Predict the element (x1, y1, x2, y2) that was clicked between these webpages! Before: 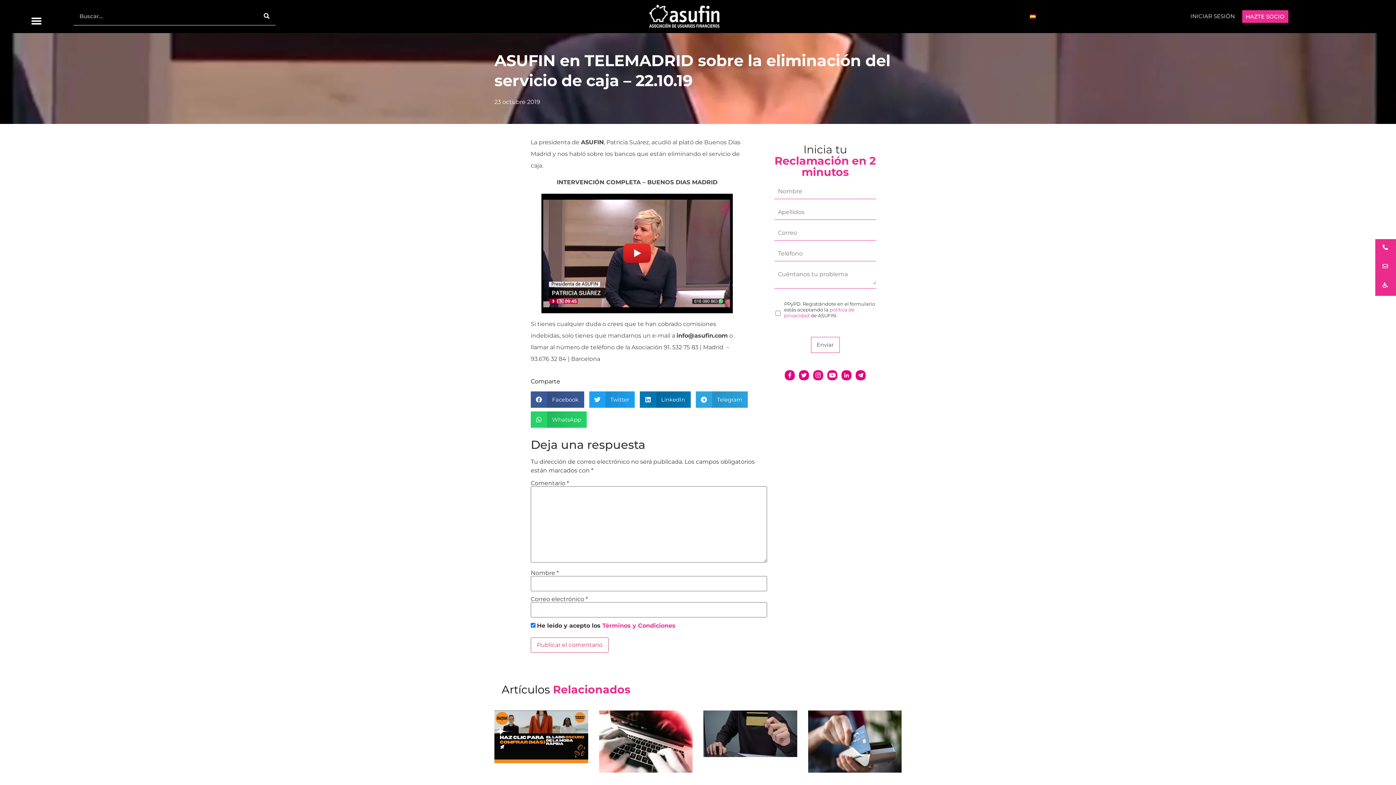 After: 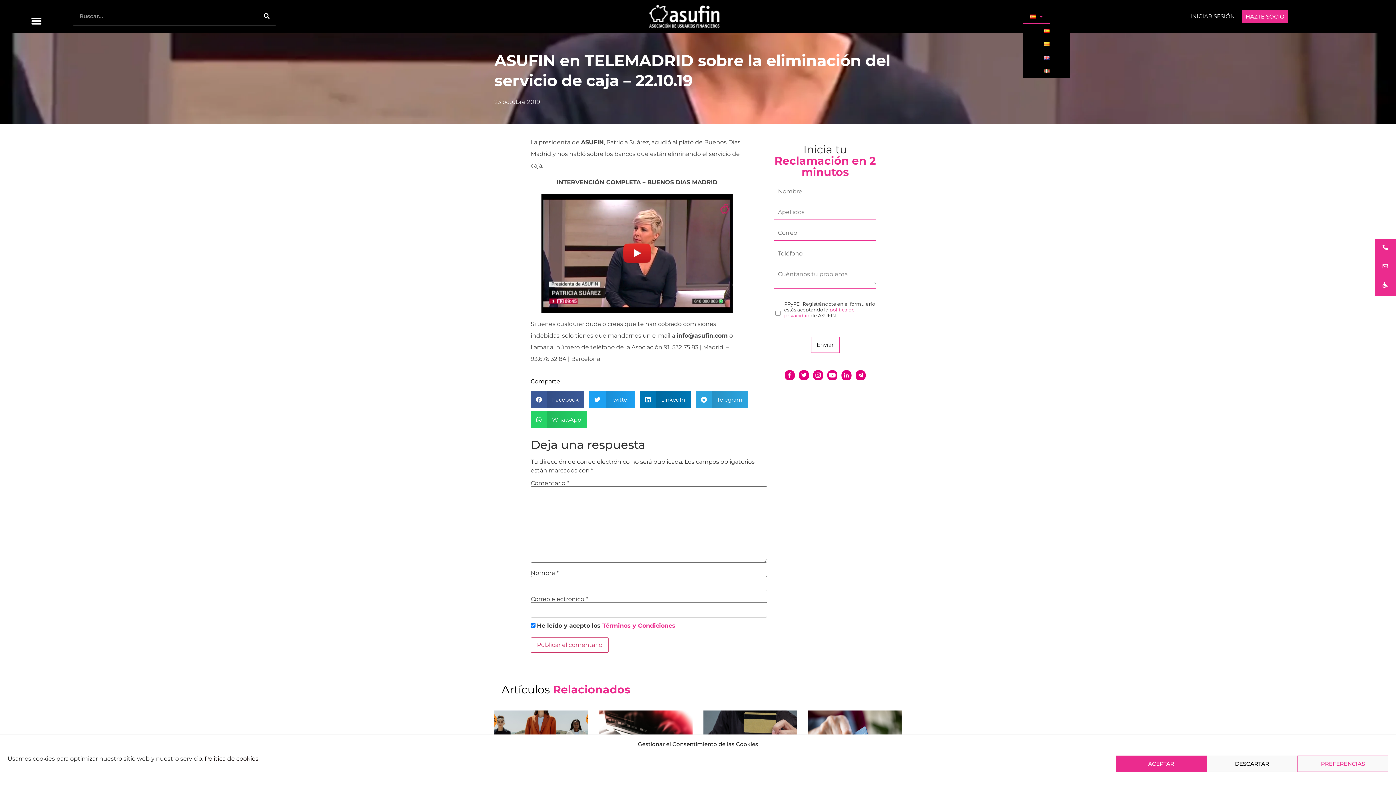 Action: bbox: (1022, 9, 1043, 23)